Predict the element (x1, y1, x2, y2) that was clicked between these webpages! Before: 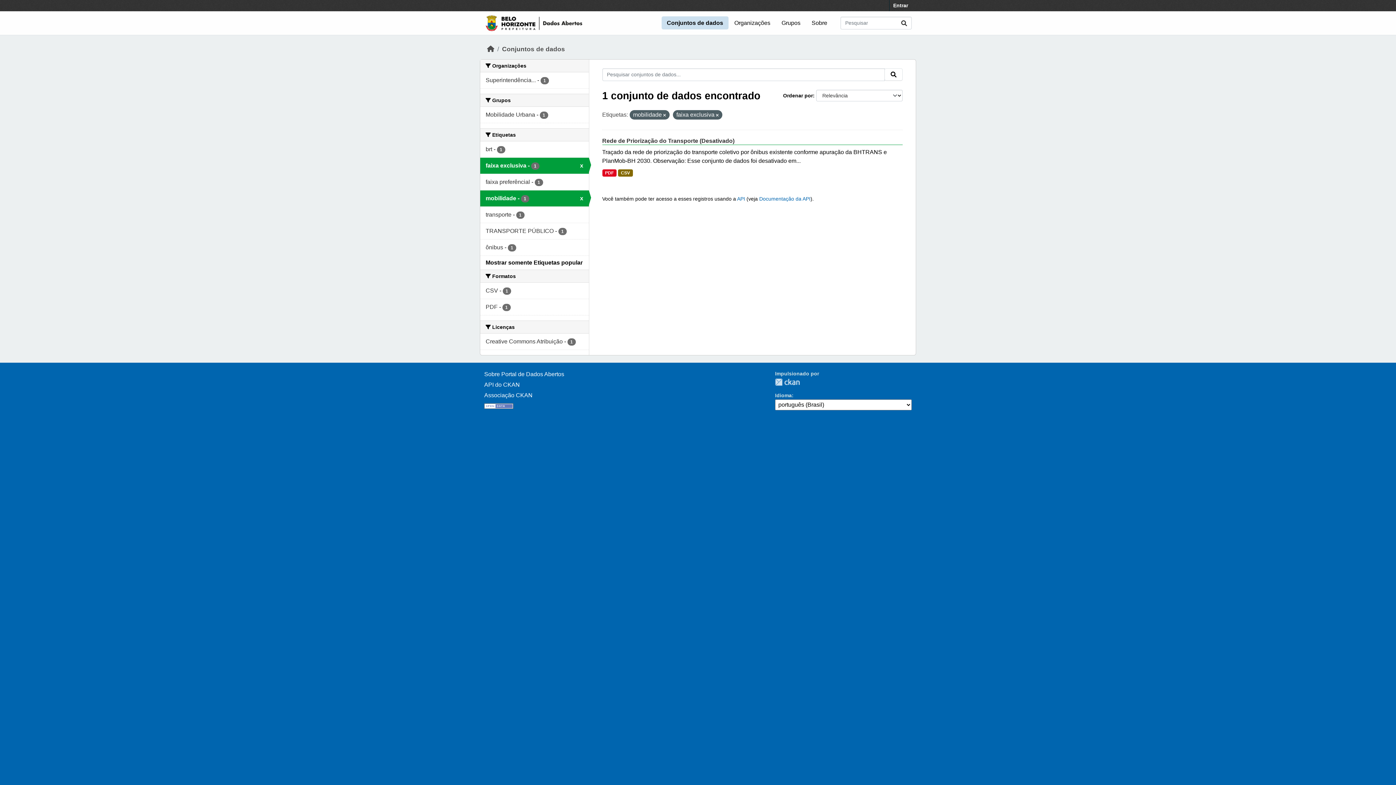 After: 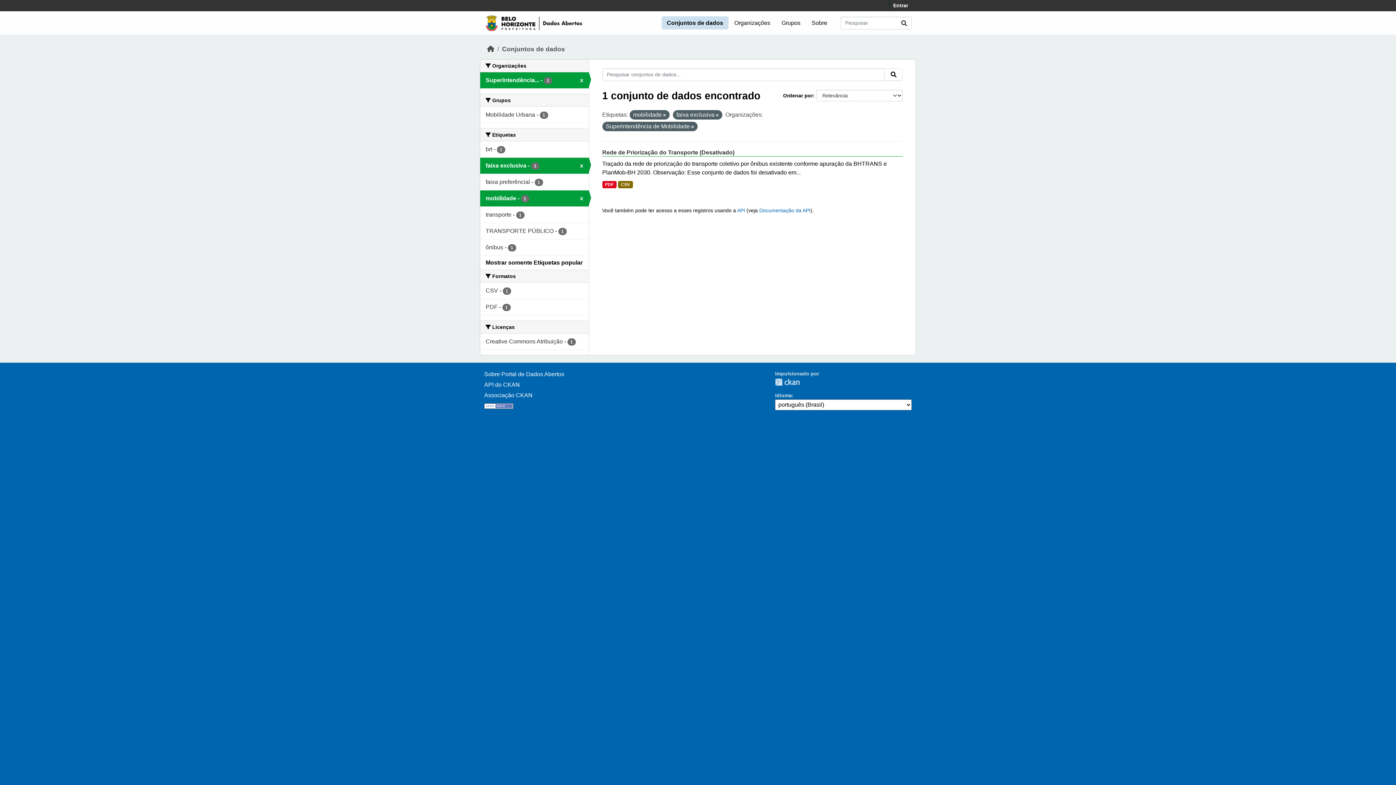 Action: label: Superintendência... - 1 bbox: (480, 72, 588, 88)